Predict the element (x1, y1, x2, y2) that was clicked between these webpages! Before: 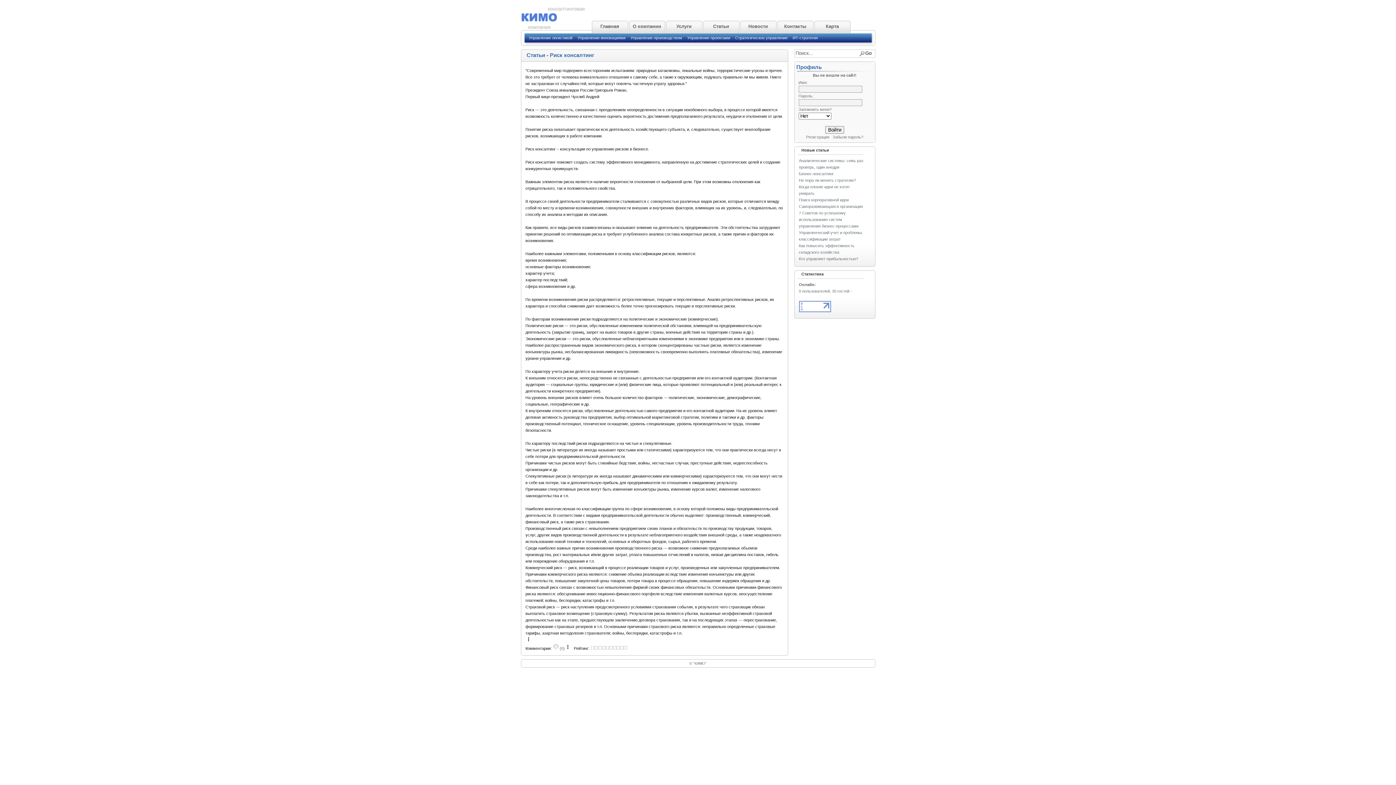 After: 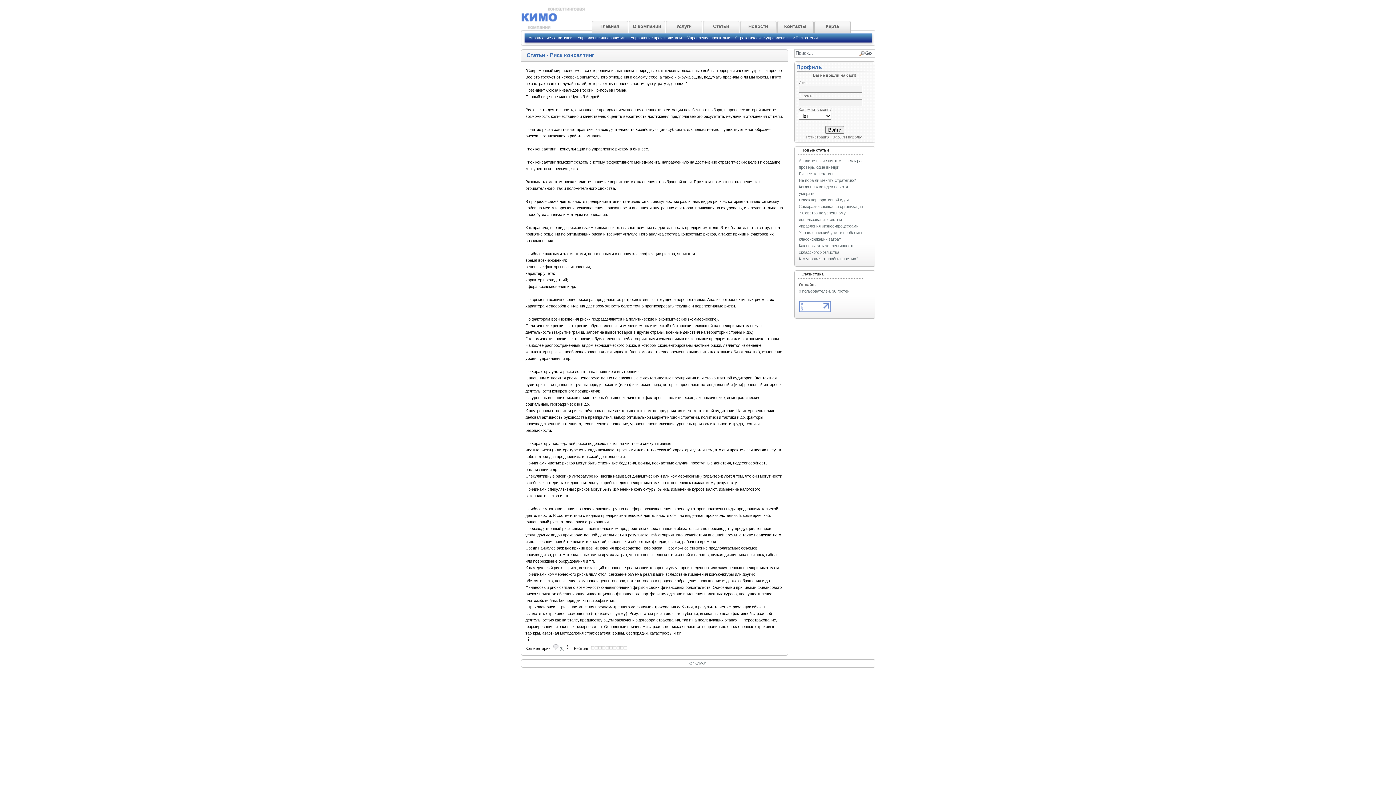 Action: bbox: (799, 308, 831, 313)